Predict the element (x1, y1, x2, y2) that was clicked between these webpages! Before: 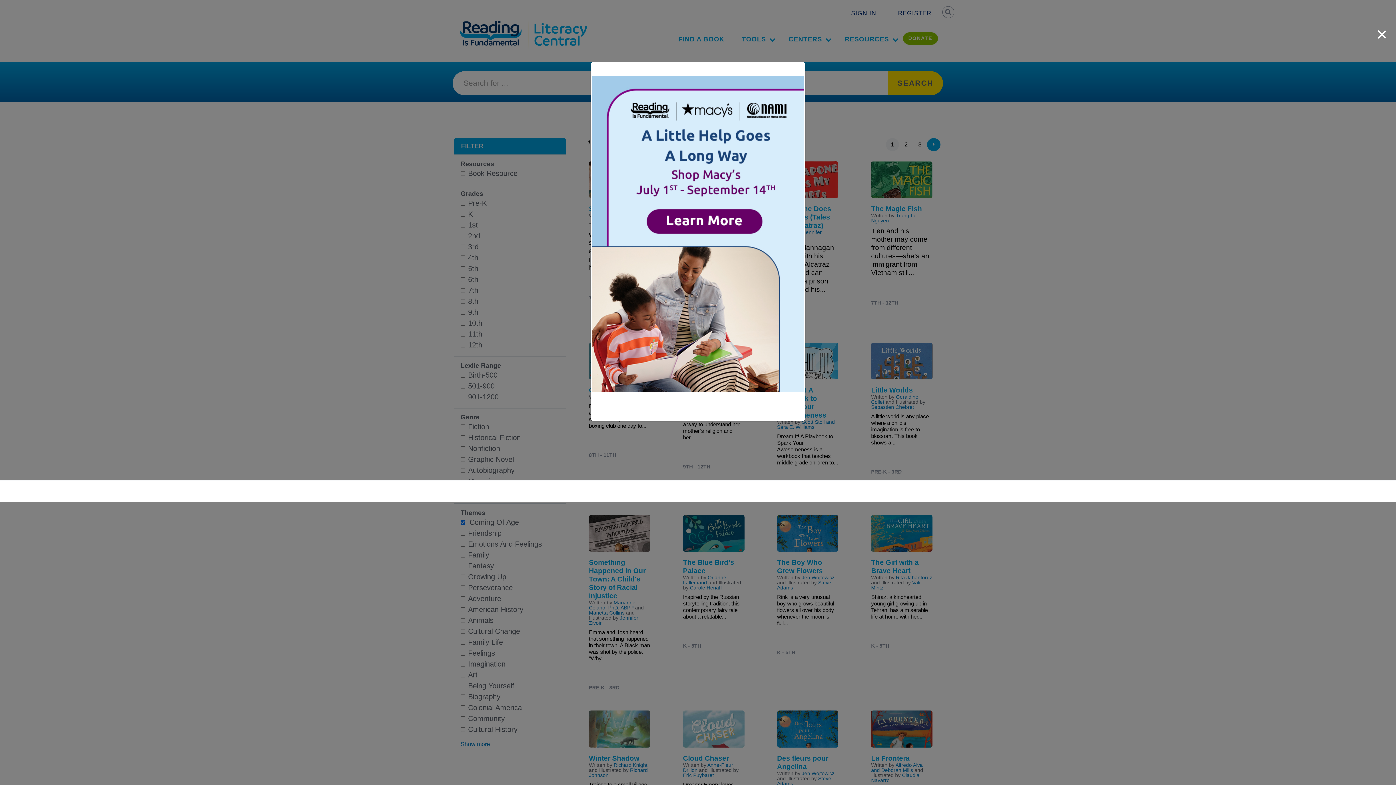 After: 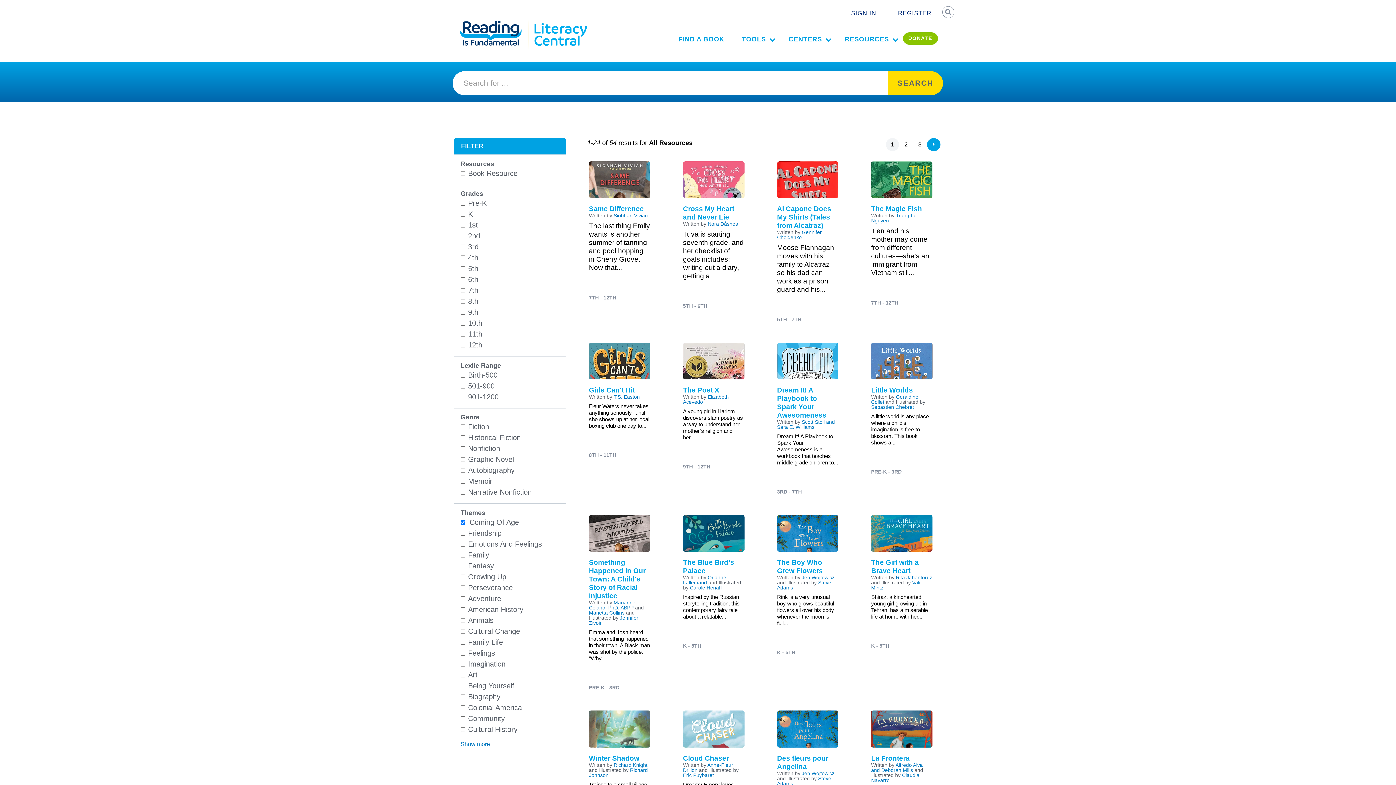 Action: bbox: (1371, 19, 1393, 41) label: close